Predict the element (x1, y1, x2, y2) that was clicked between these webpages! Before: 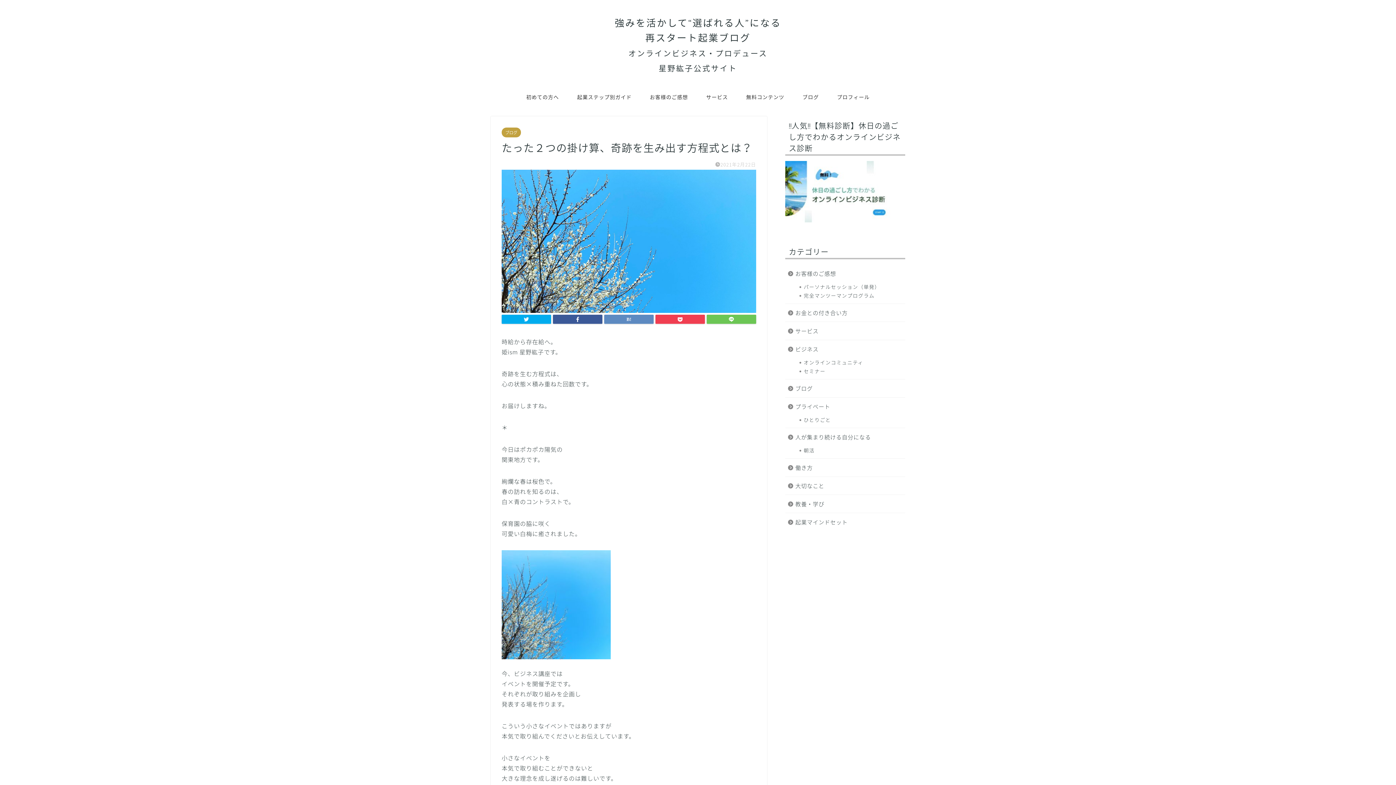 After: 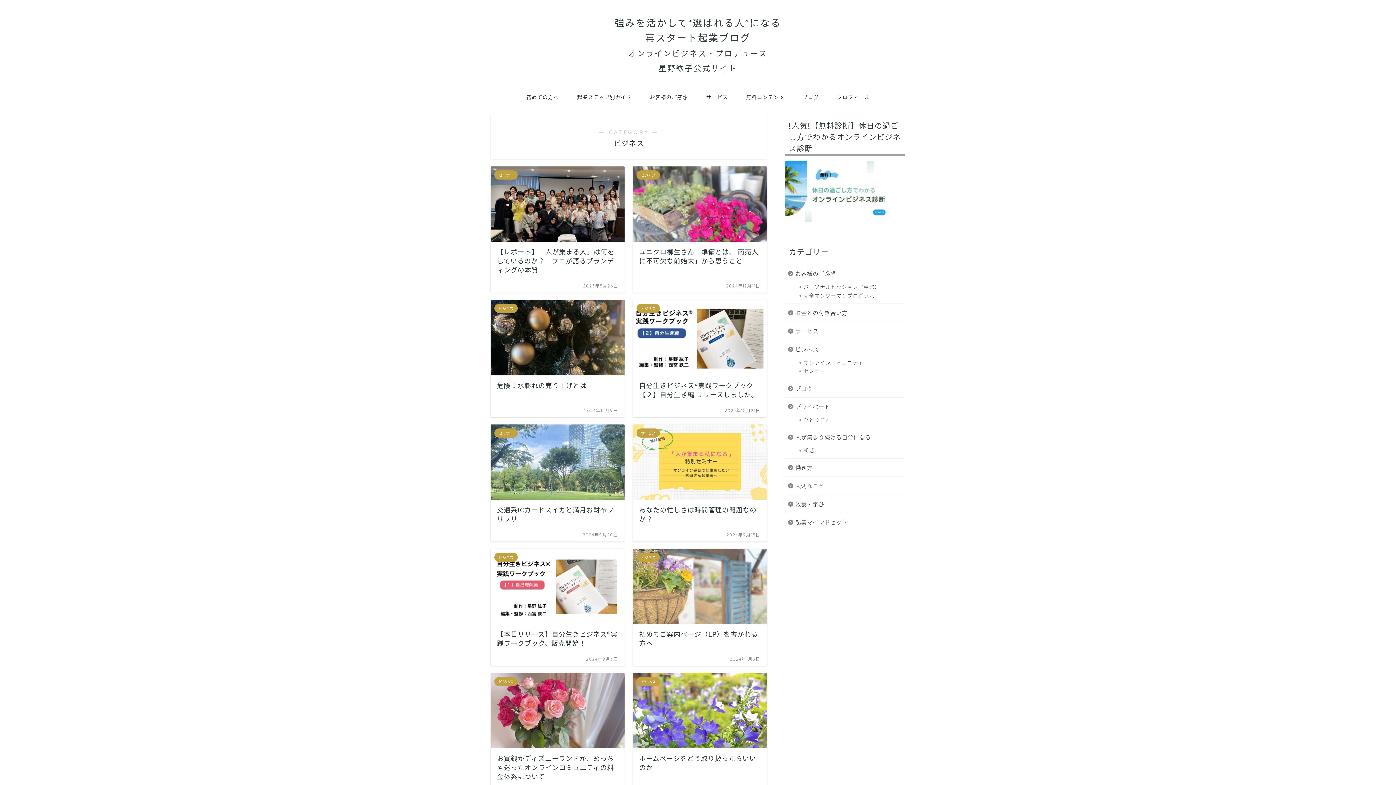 Action: bbox: (785, 340, 904, 358) label: ビジネス